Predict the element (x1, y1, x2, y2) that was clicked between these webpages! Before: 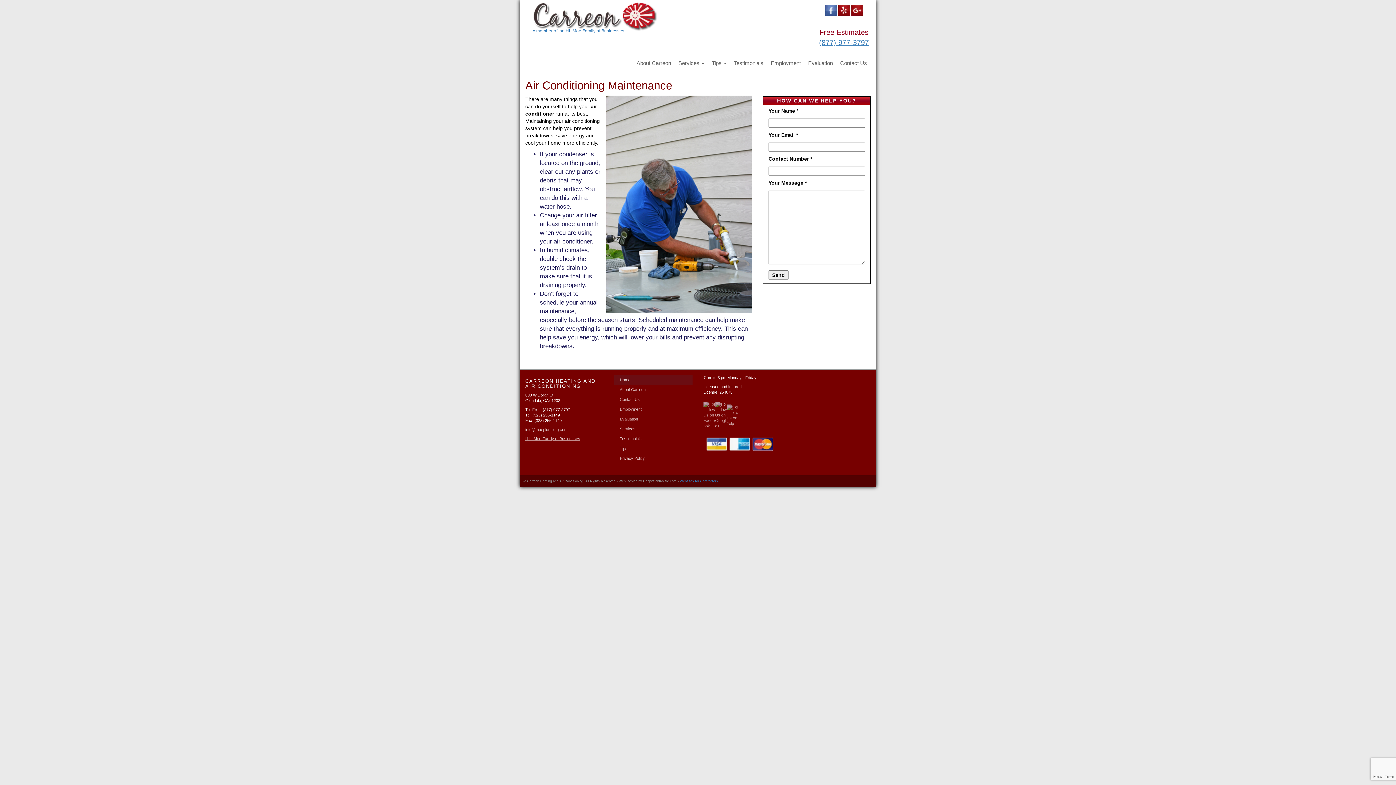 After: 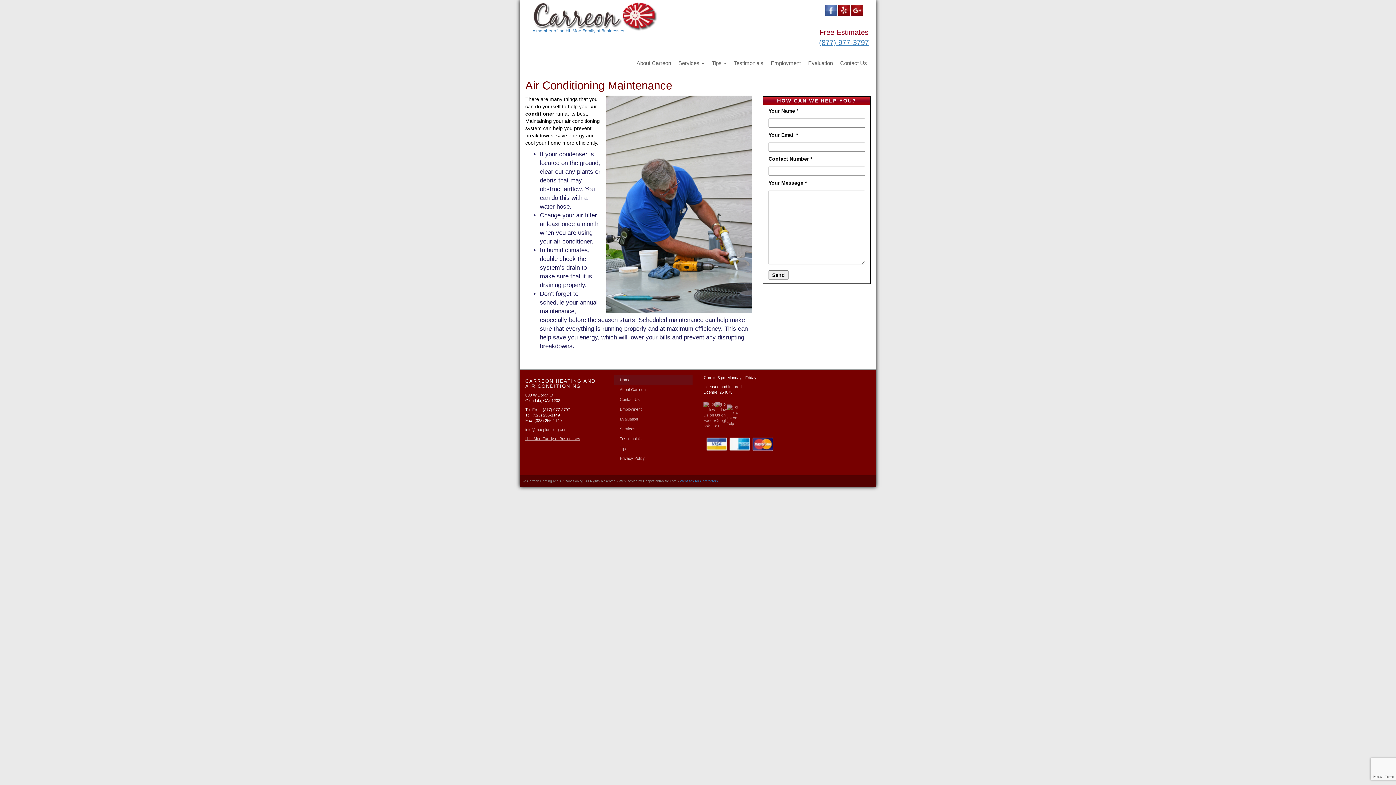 Action: bbox: (715, 412, 726, 417)